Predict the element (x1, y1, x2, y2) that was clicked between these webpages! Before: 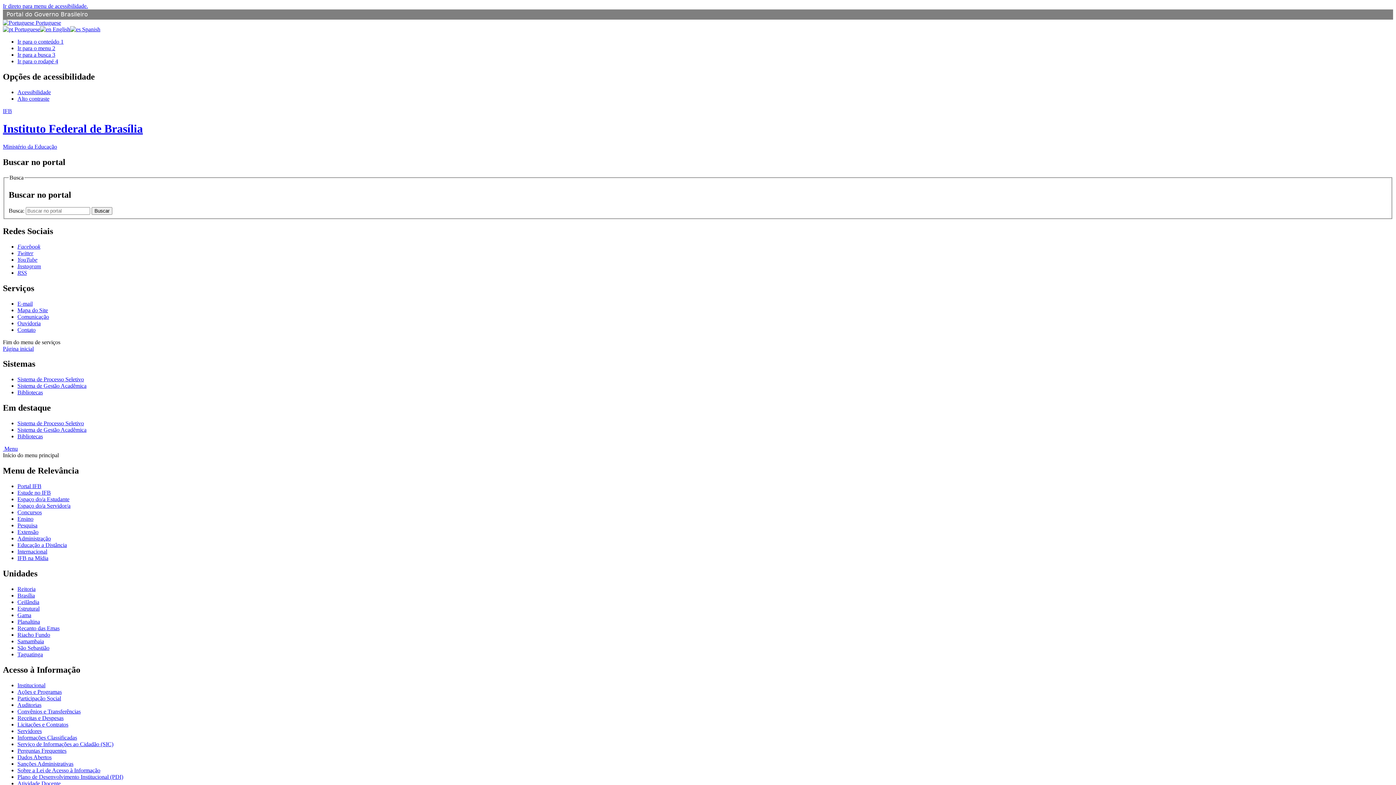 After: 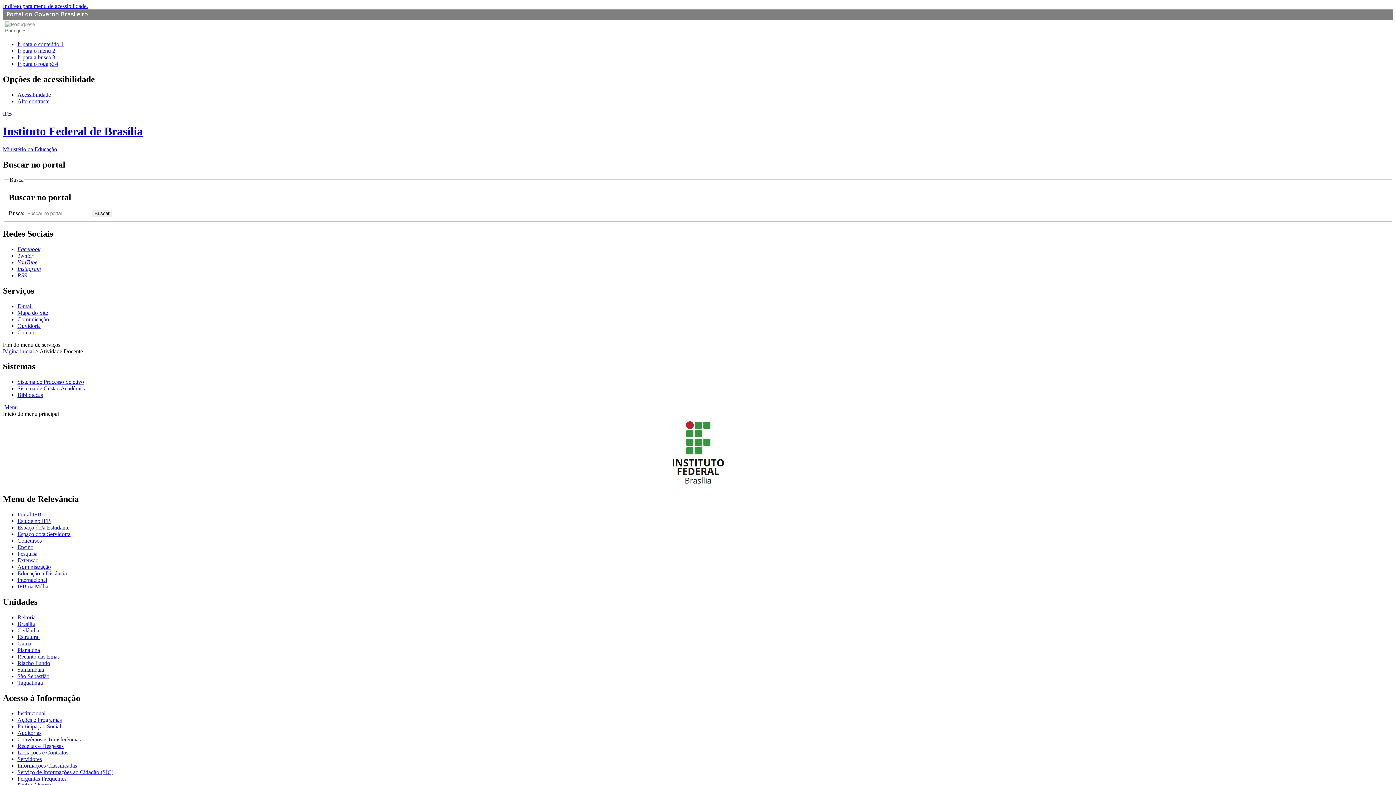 Action: bbox: (17, 780, 60, 786) label: Atividade Docente